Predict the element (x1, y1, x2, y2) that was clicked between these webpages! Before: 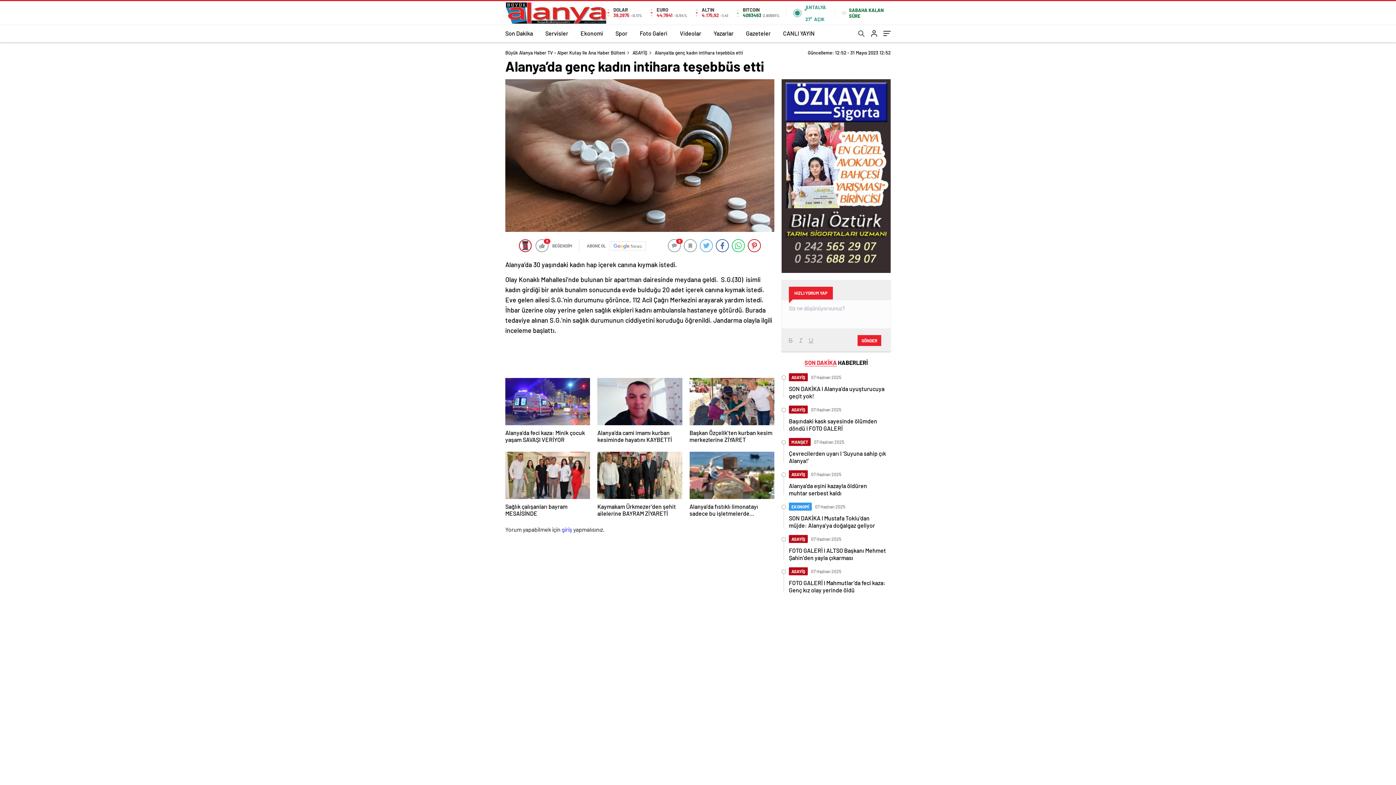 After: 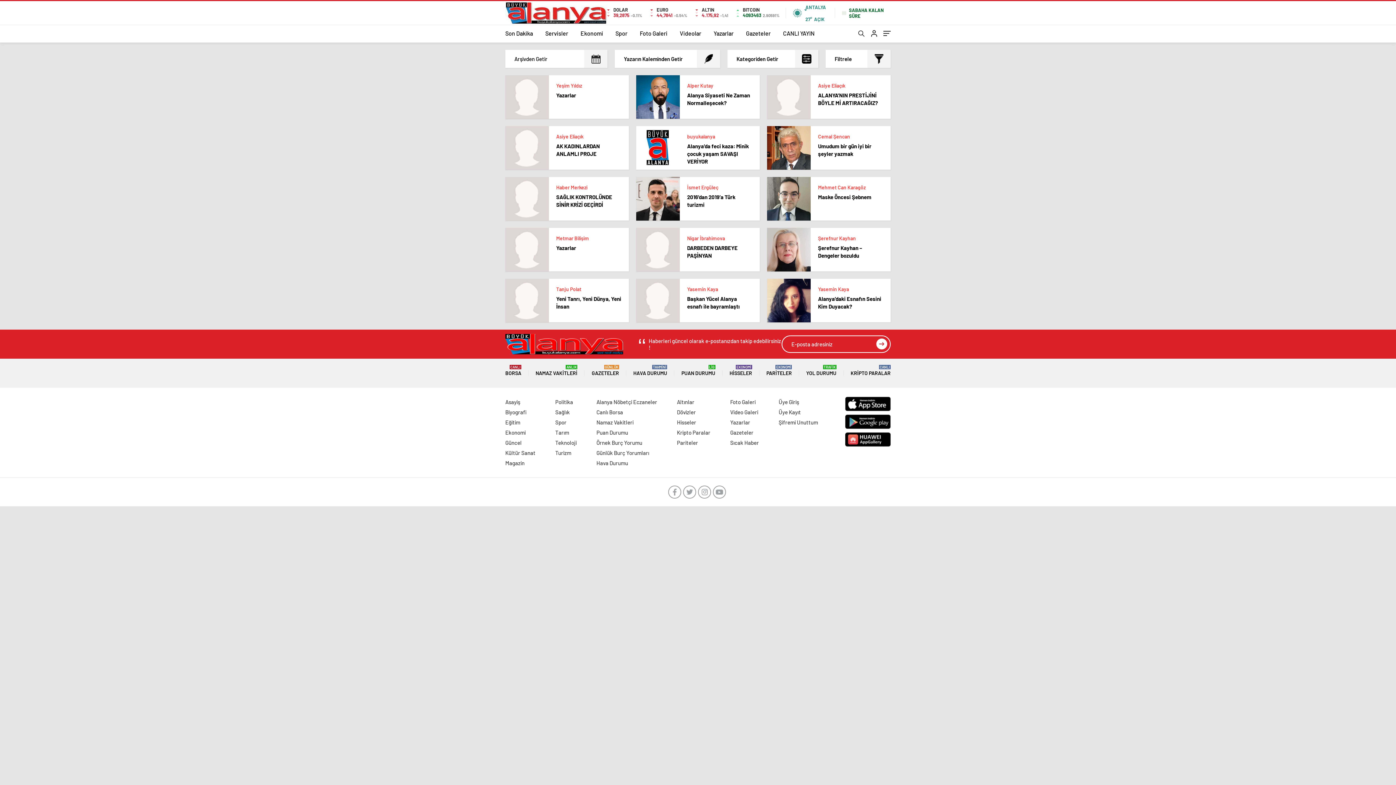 Action: label: Yazarlar bbox: (713, 24, 733, 42)